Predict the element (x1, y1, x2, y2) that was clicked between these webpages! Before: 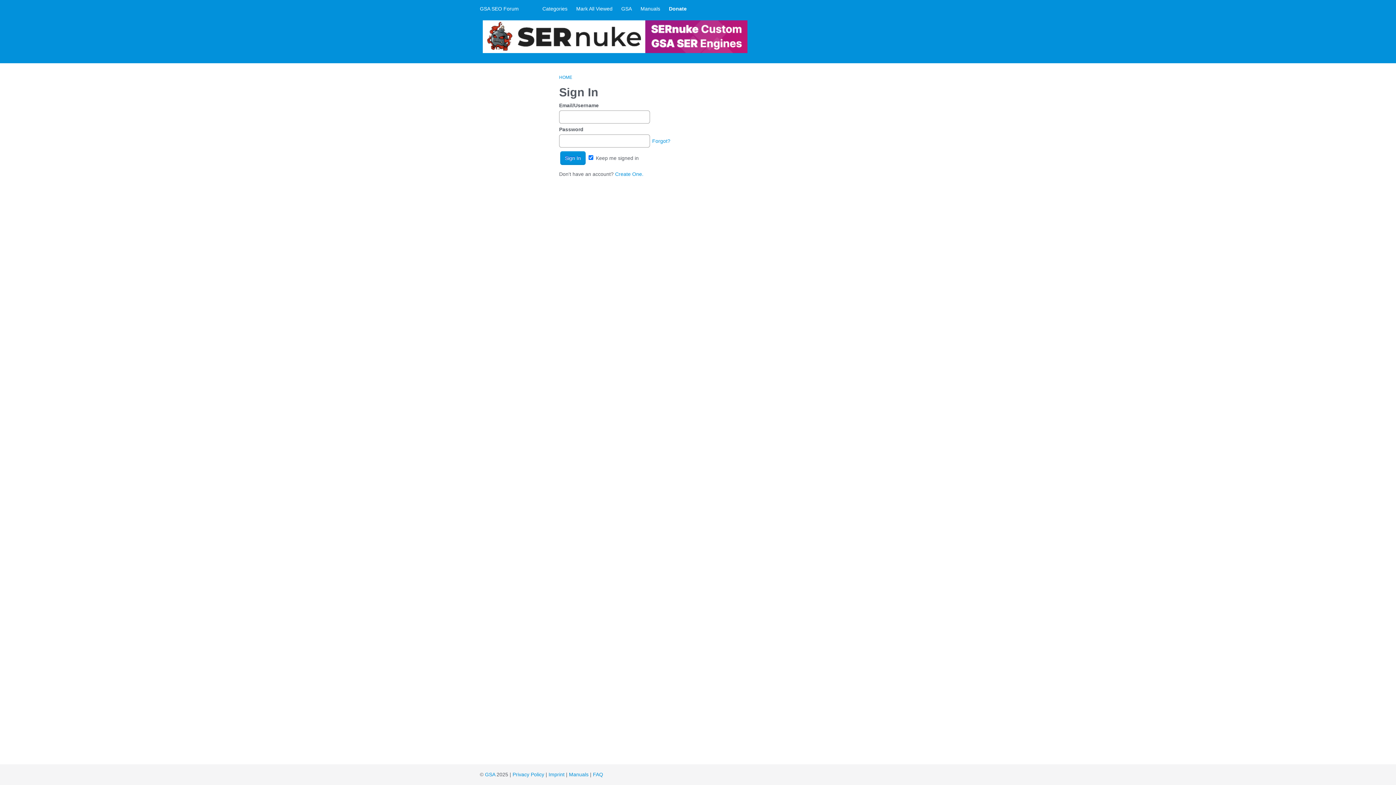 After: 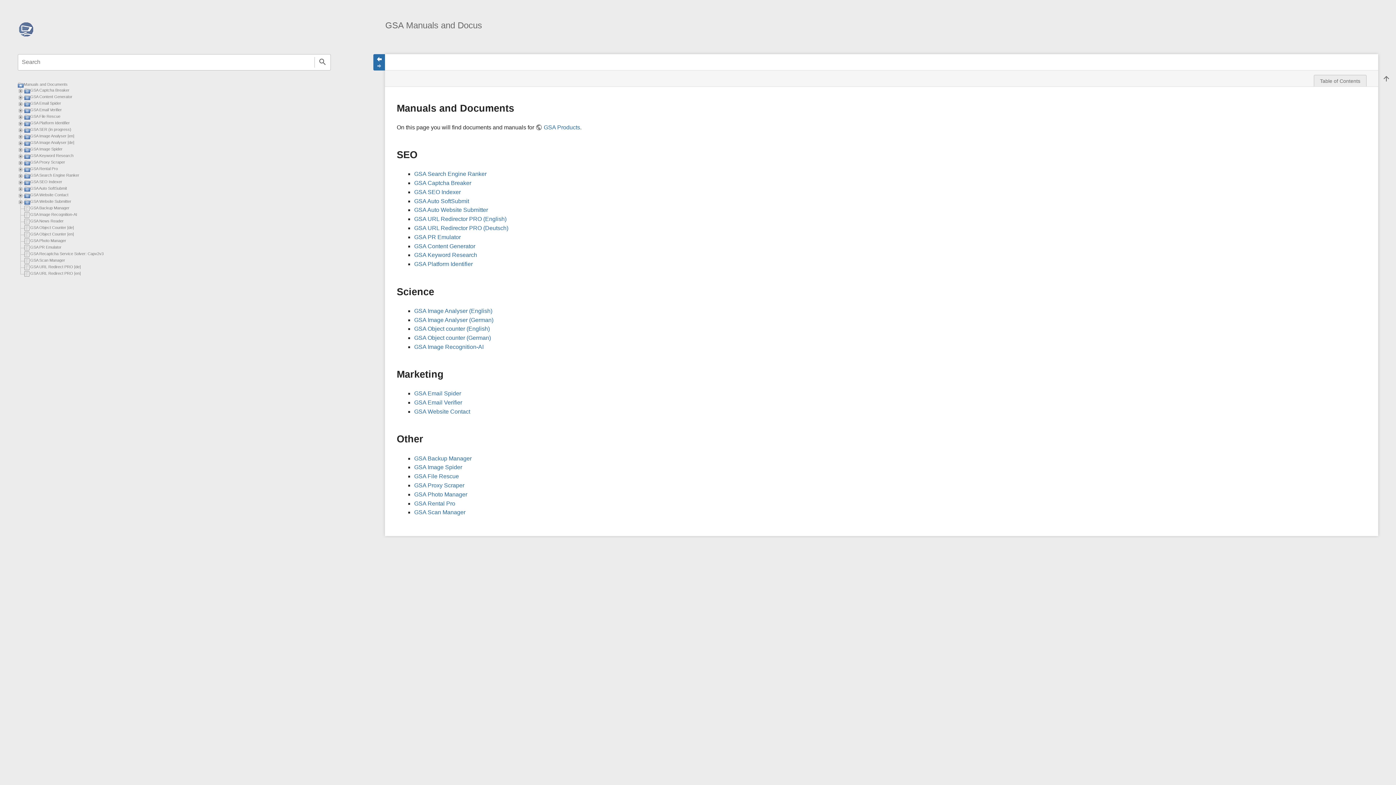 Action: bbox: (636, 2, 664, 15) label: Manuals